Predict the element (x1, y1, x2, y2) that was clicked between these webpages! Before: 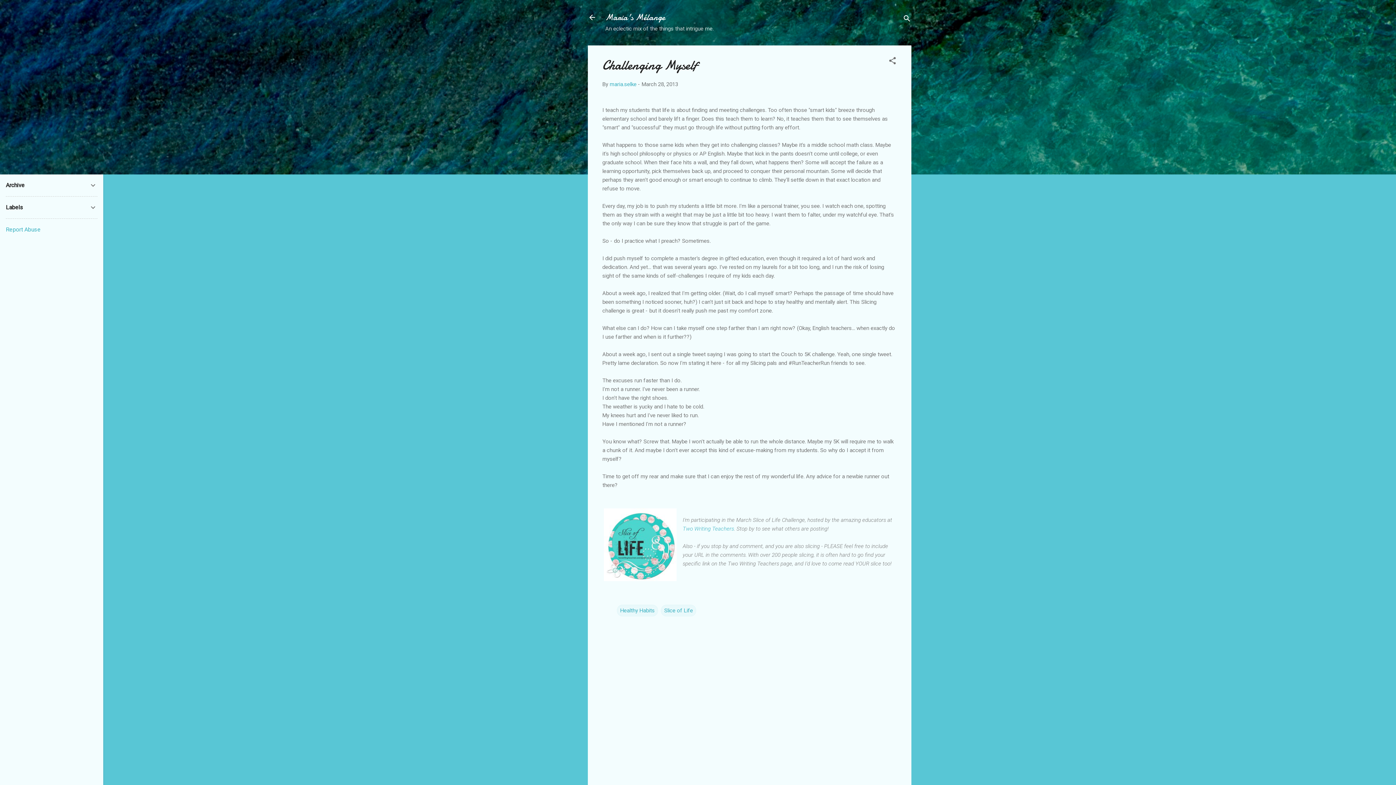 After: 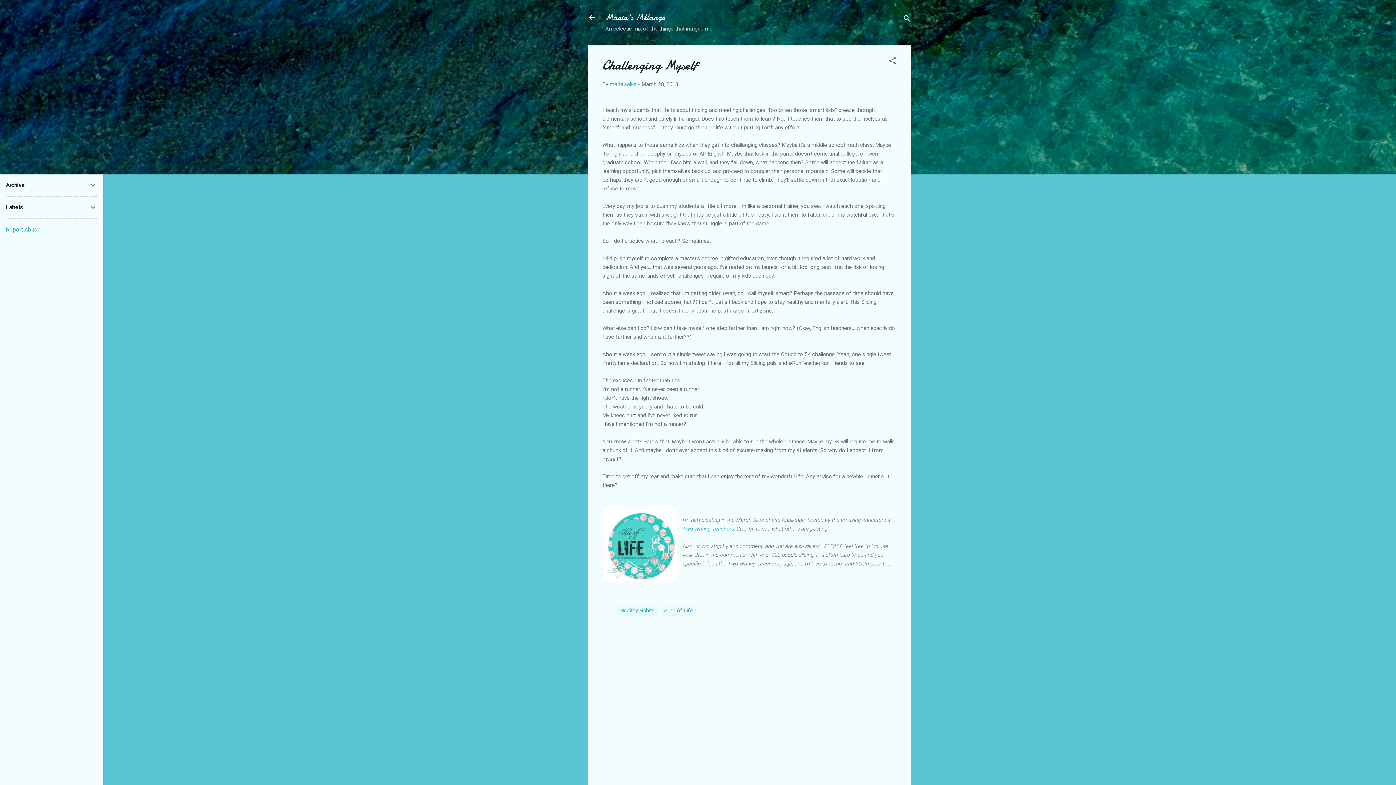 Action: bbox: (5, 226, 40, 233) label: Report Abuse